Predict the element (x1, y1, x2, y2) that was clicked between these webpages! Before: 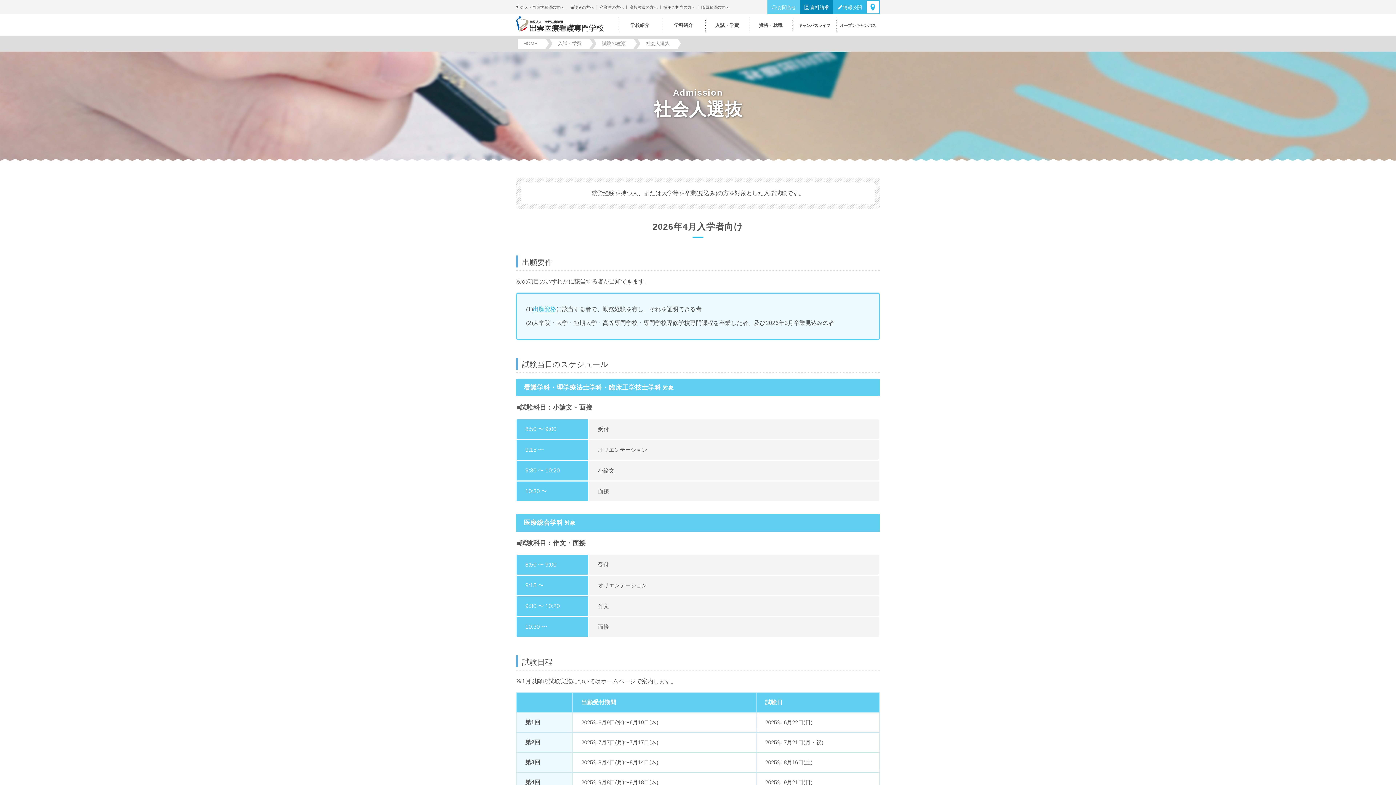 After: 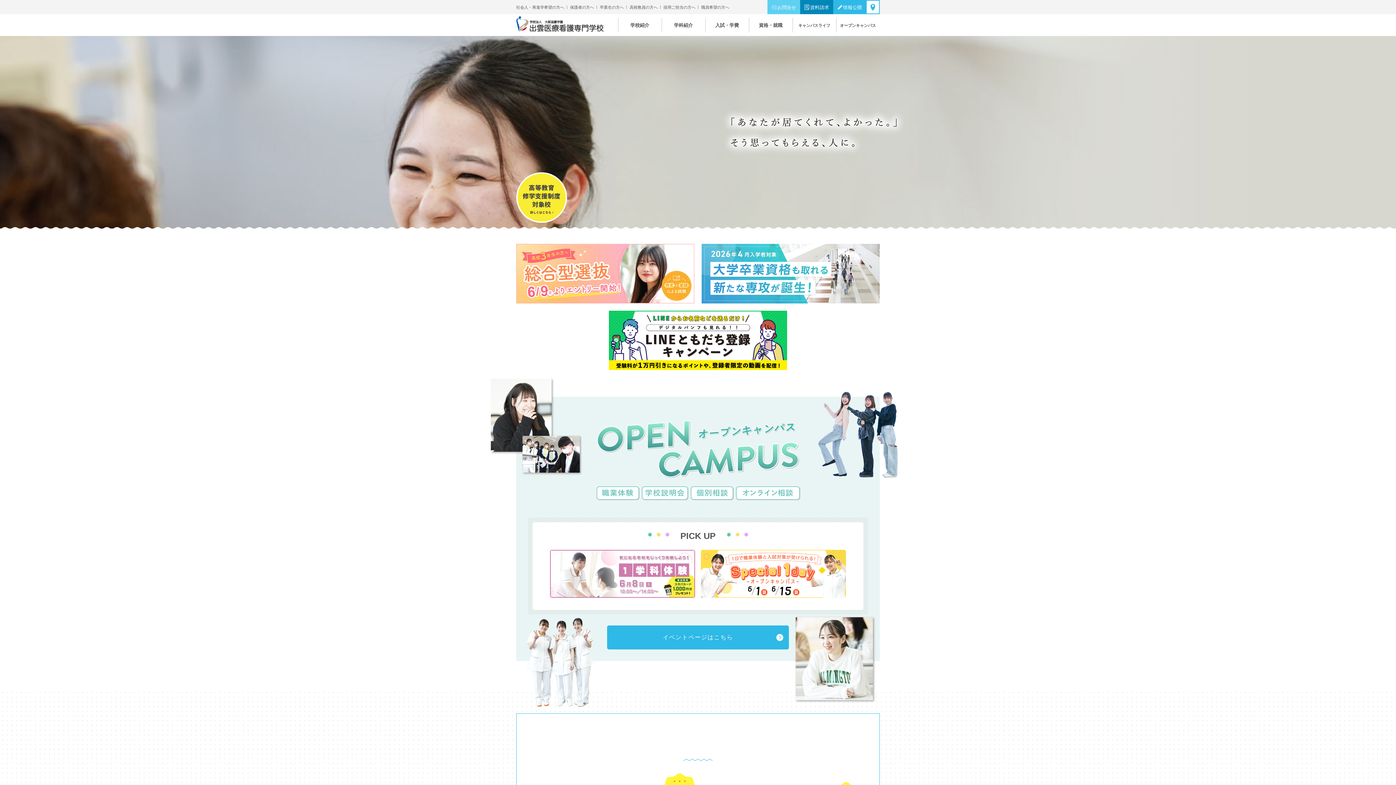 Action: bbox: (516, 16, 603, 34)